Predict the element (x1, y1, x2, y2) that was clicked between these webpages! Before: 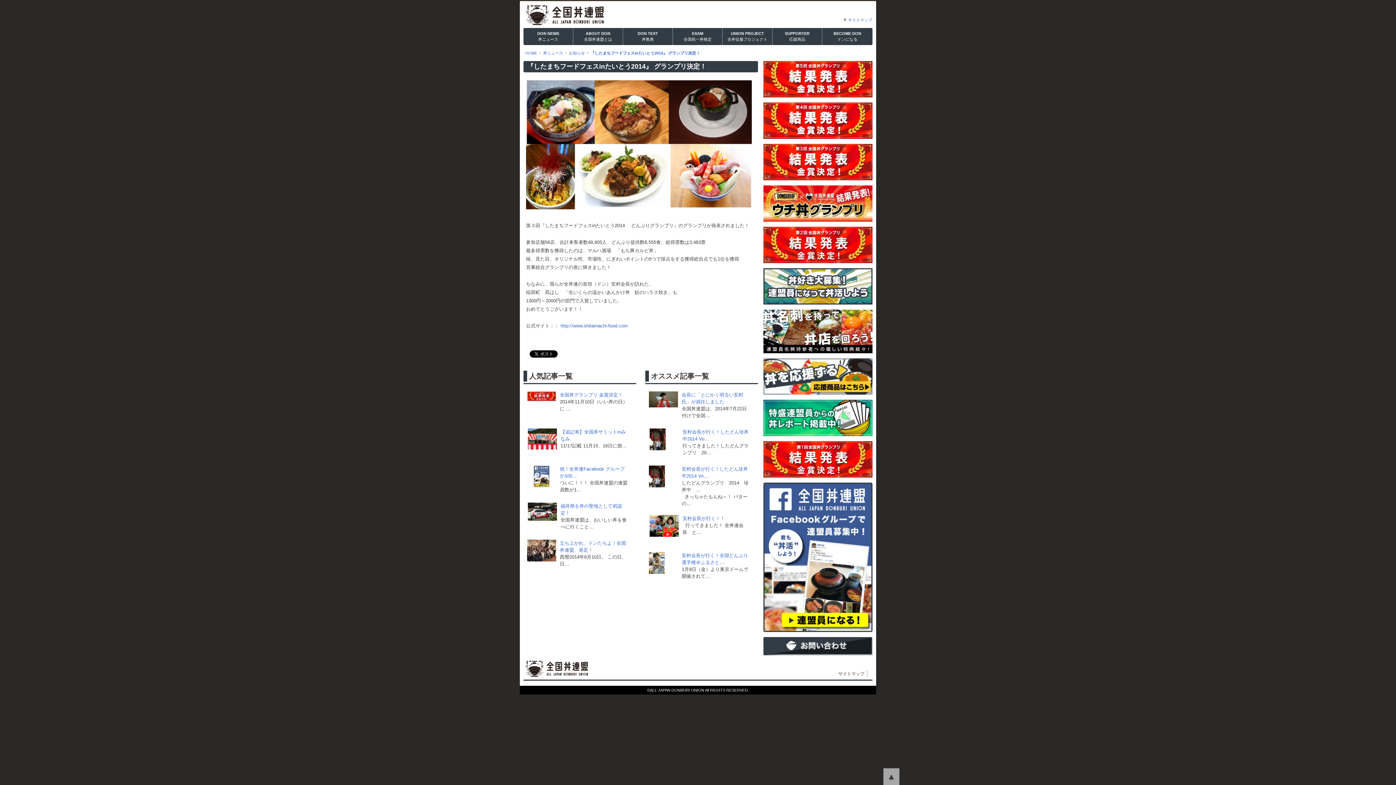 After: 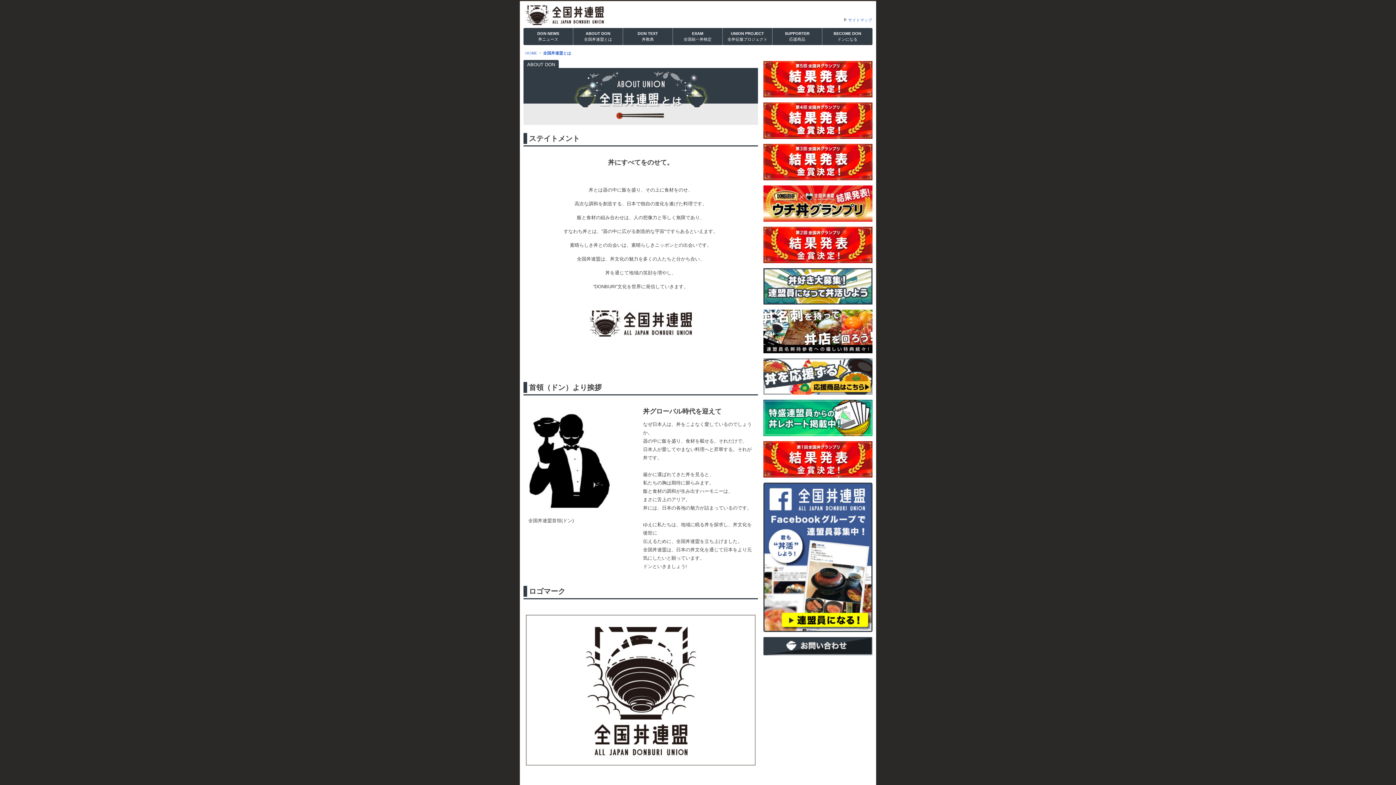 Action: label: ABOUT DON

全国丼連盟とは bbox: (573, 28, 623, 45)